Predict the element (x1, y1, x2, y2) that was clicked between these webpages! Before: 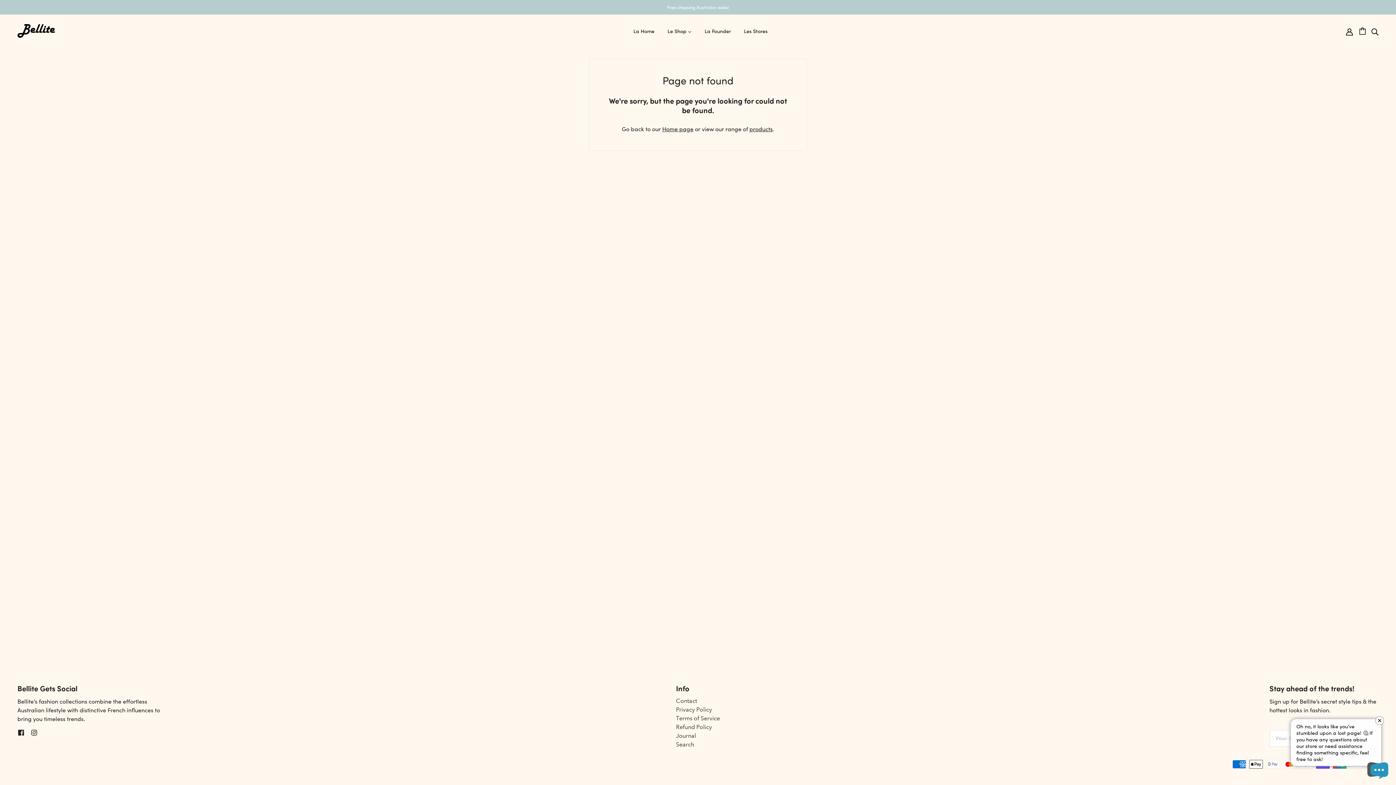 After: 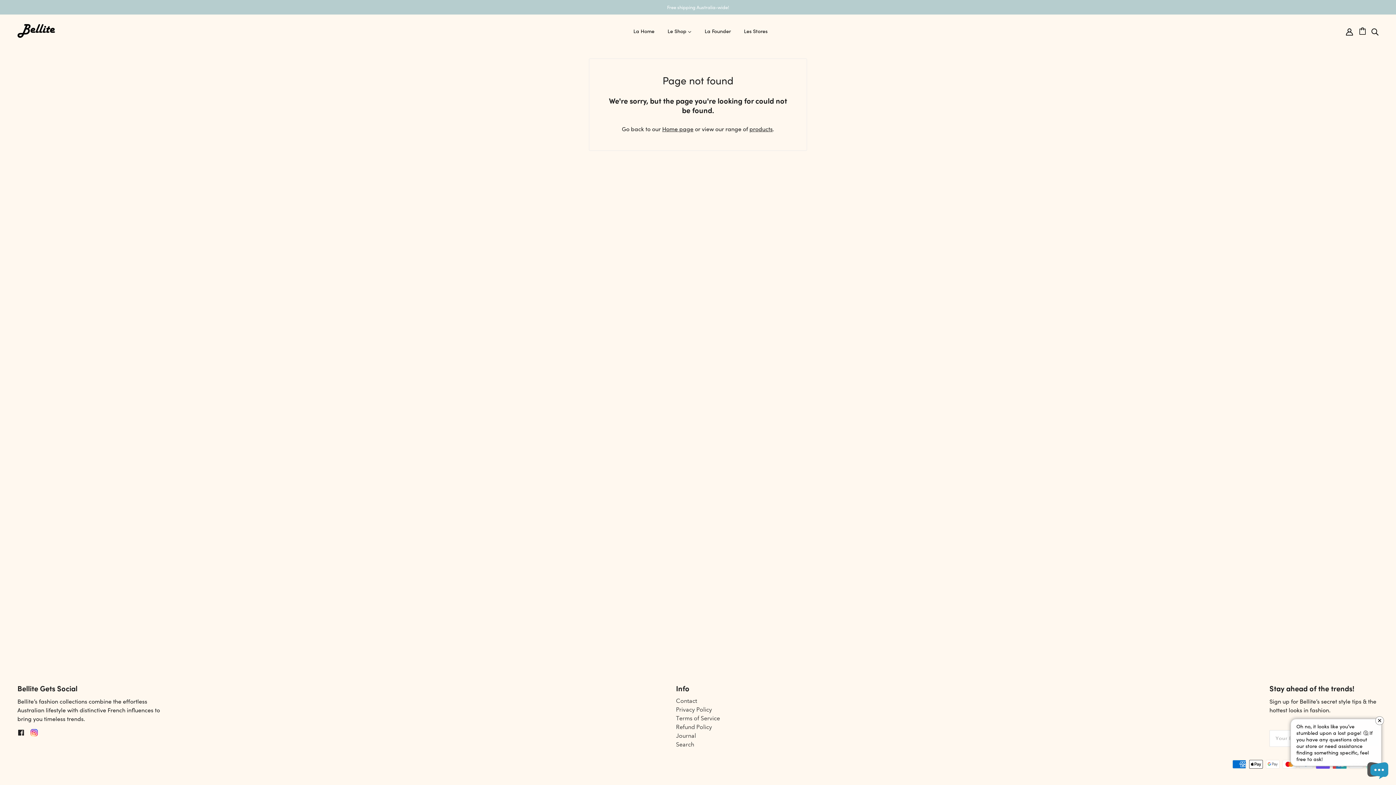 Action: bbox: (27, 724, 40, 739) label: instagram